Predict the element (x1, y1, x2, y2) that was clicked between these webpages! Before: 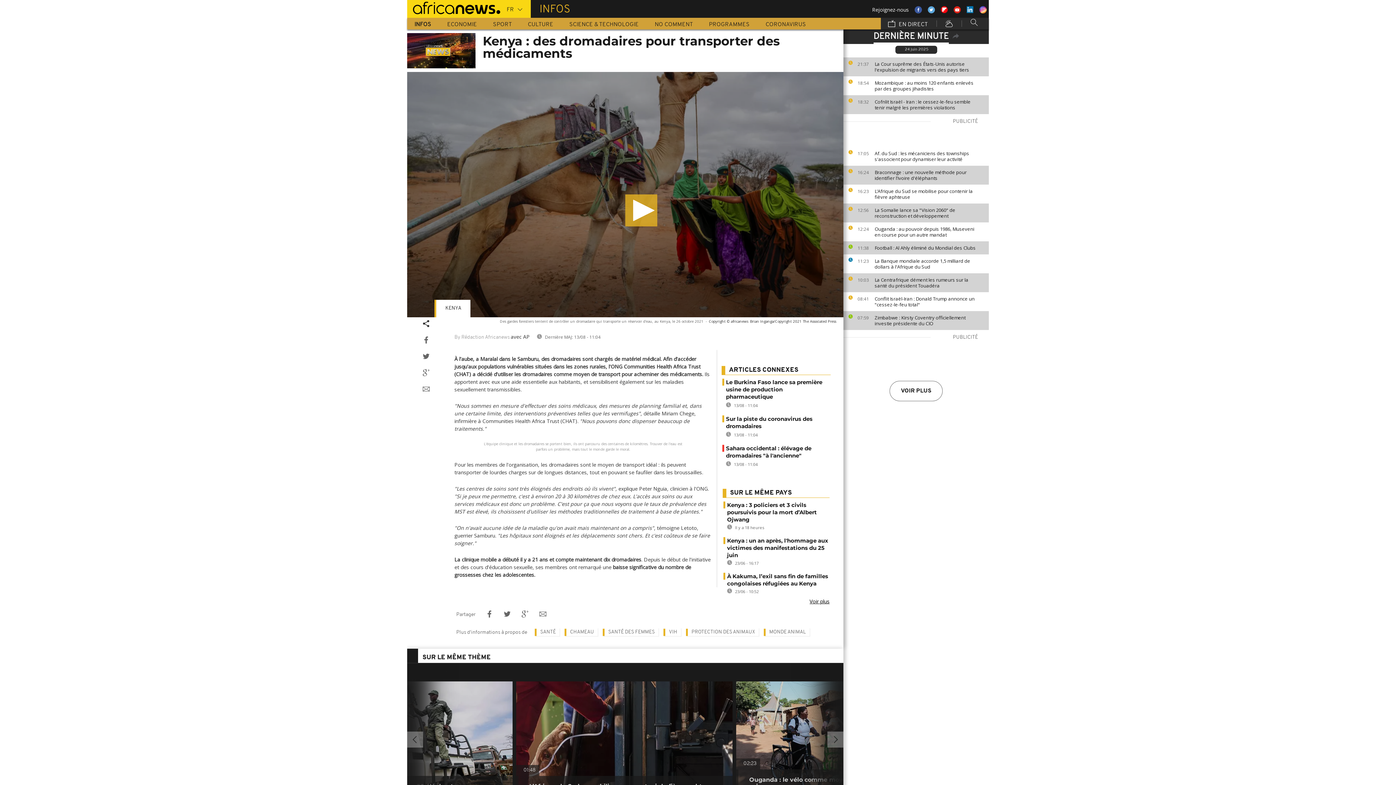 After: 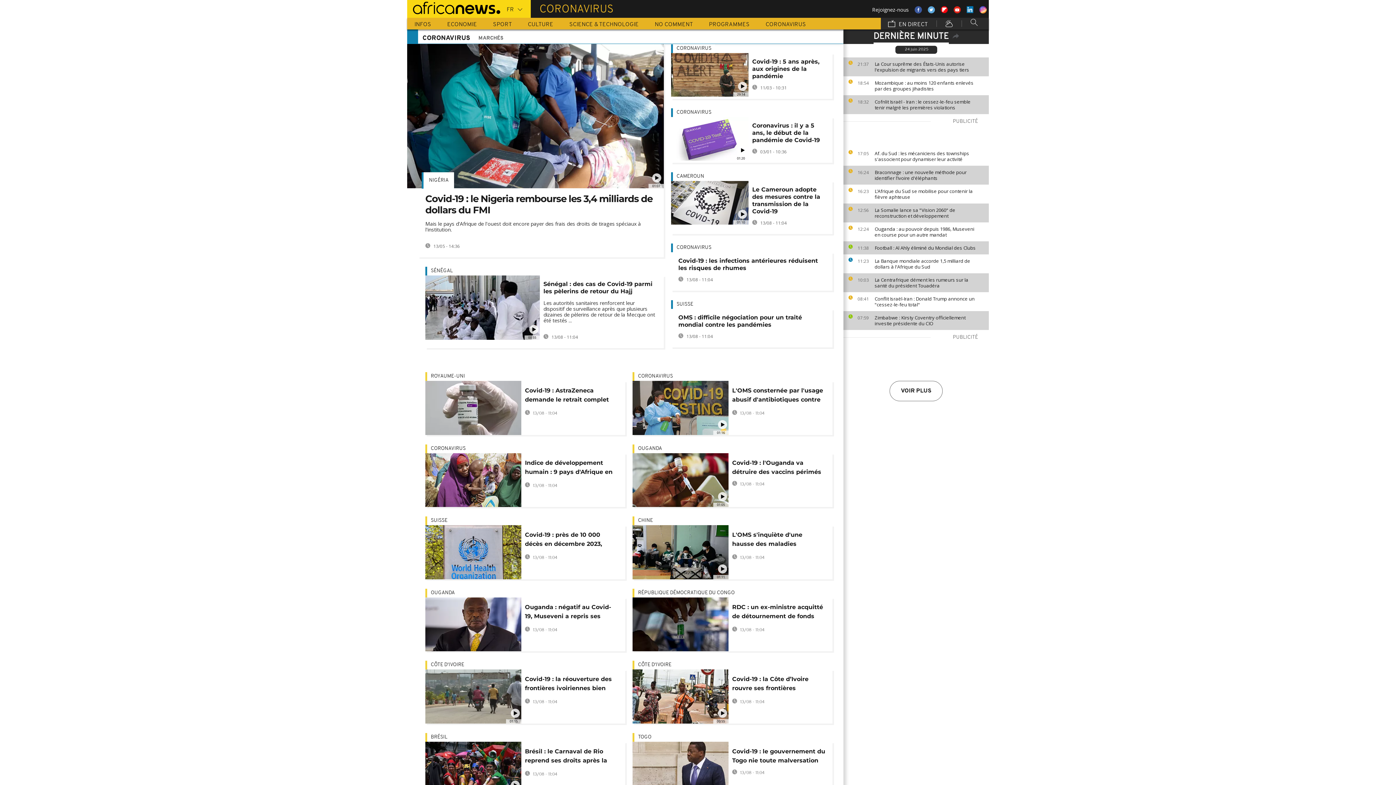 Action: label: CORONAVIRUS bbox: (758, 17, 813, 29)